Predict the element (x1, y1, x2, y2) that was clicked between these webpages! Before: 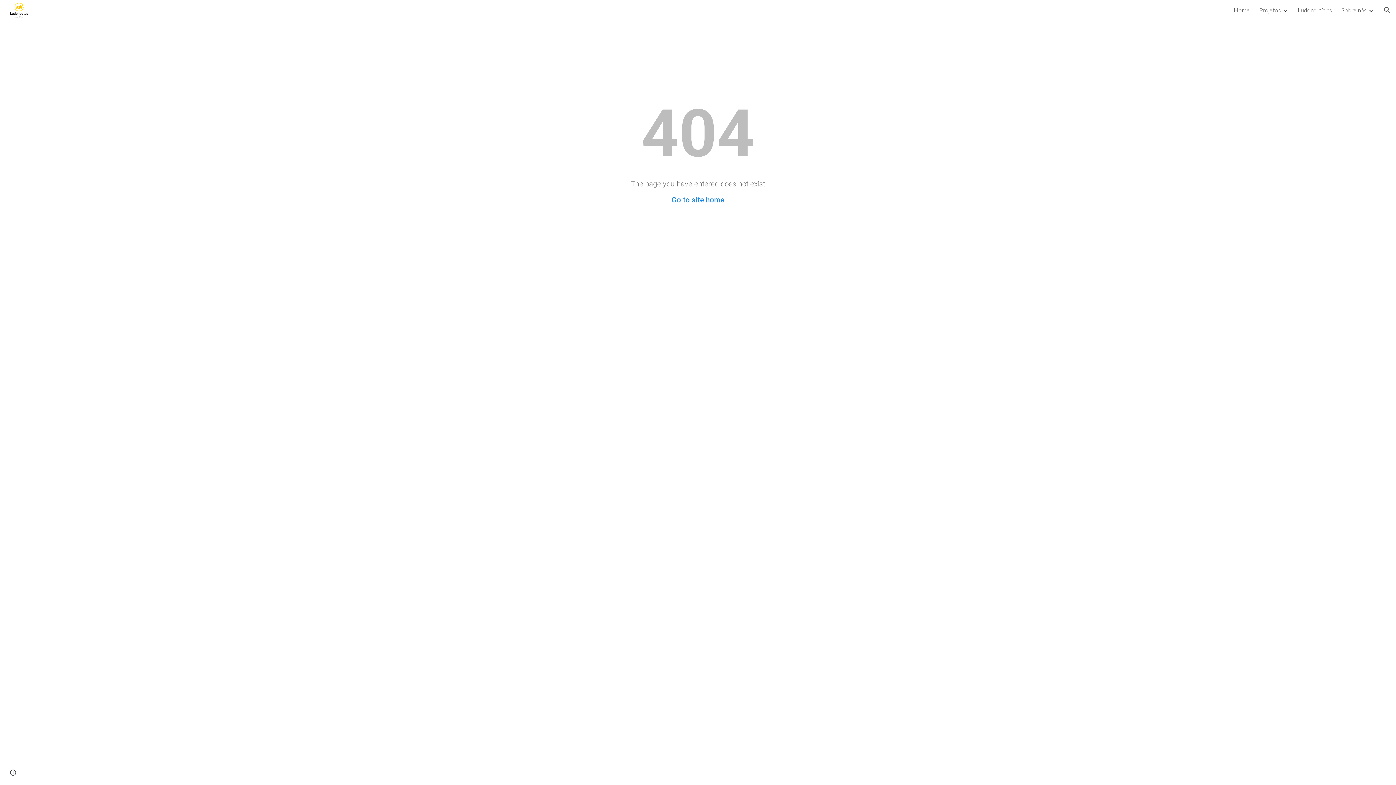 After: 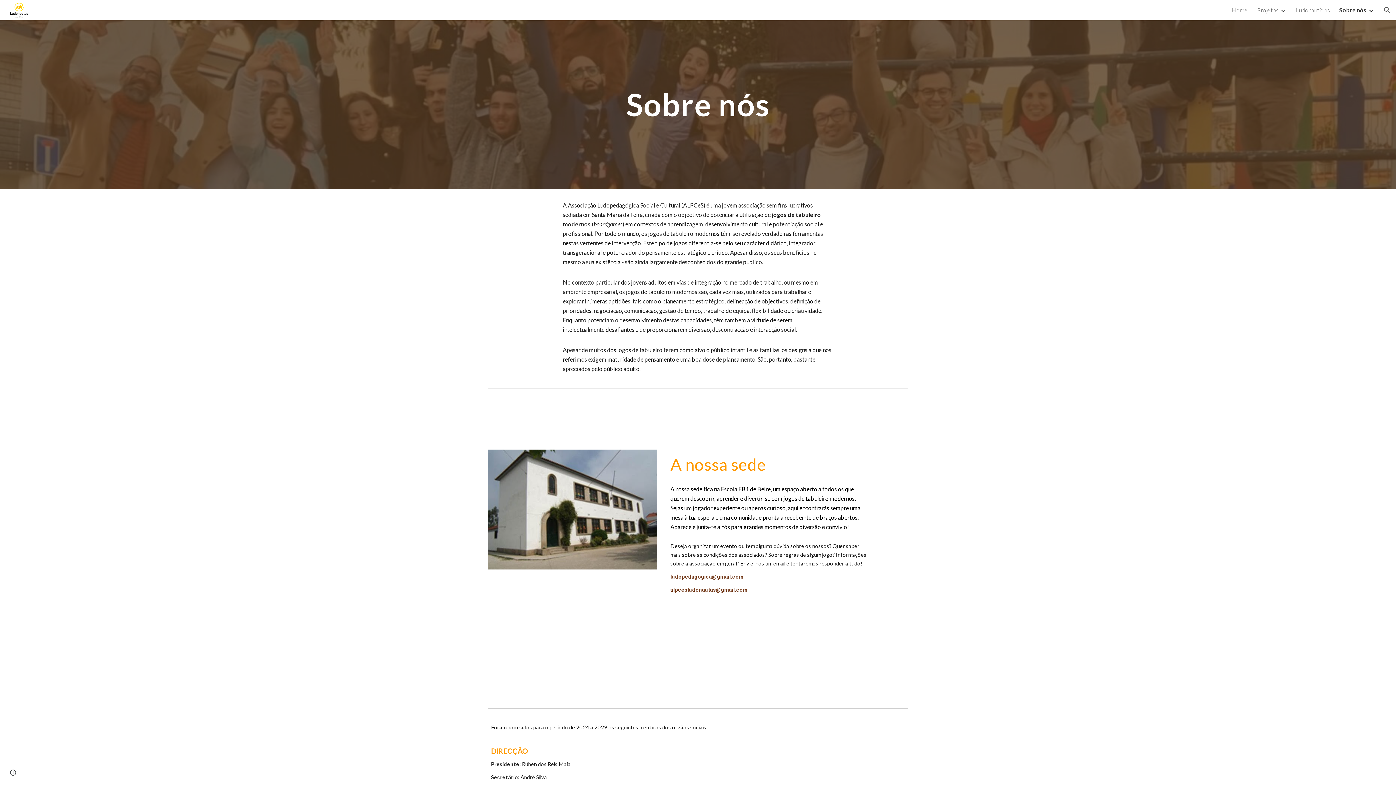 Action: bbox: (1341, 6, 1366, 13) label: Sobre nós